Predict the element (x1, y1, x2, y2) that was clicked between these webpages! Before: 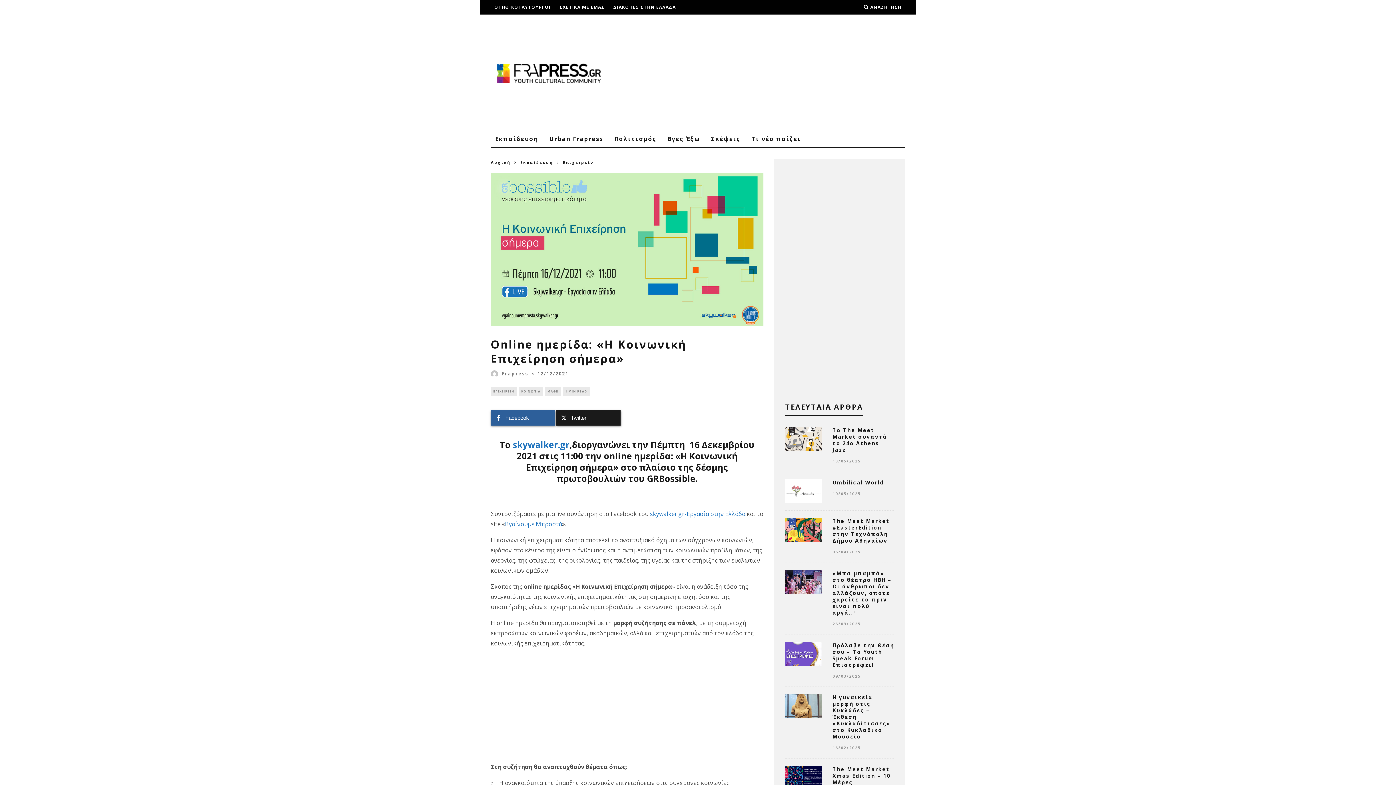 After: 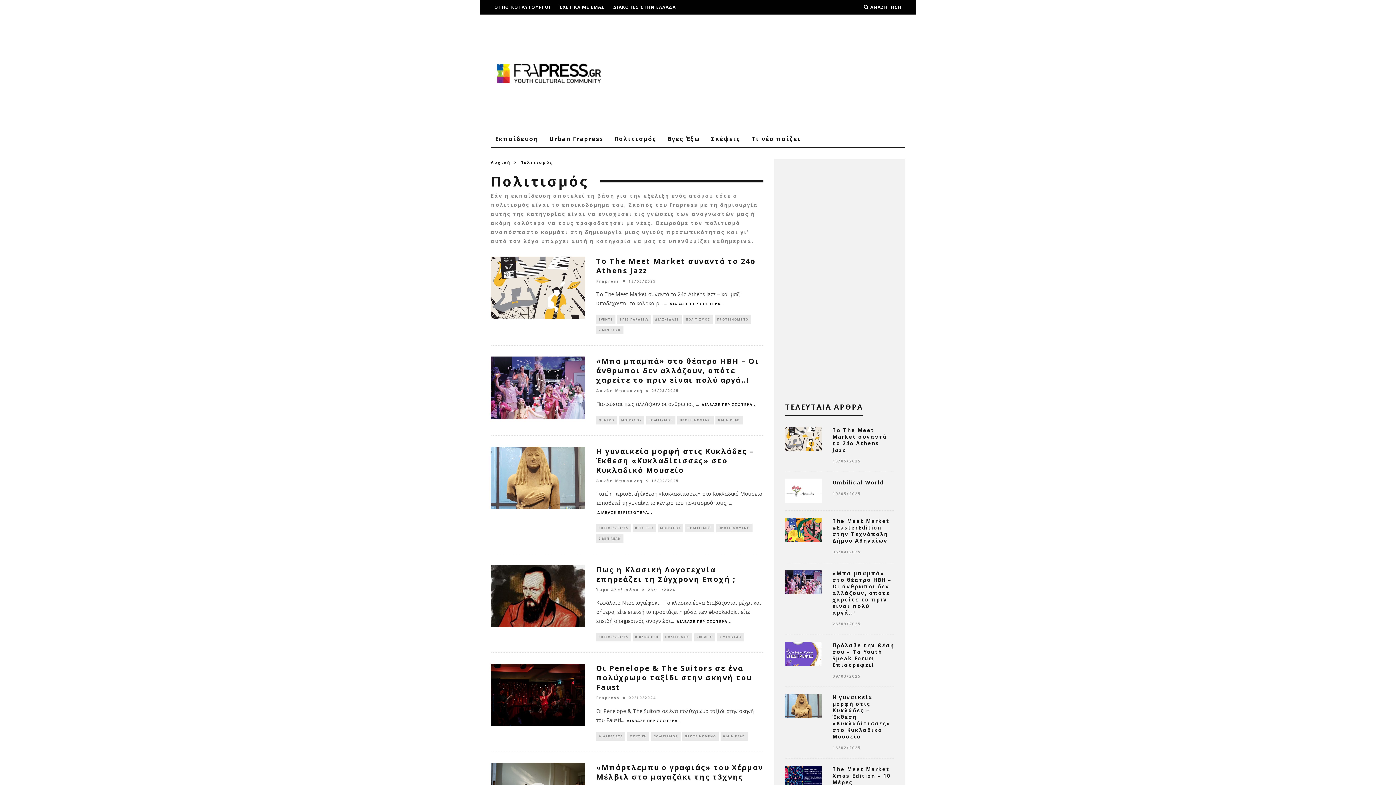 Action: bbox: (610, 130, 661, 146) label: Πολιτισμός